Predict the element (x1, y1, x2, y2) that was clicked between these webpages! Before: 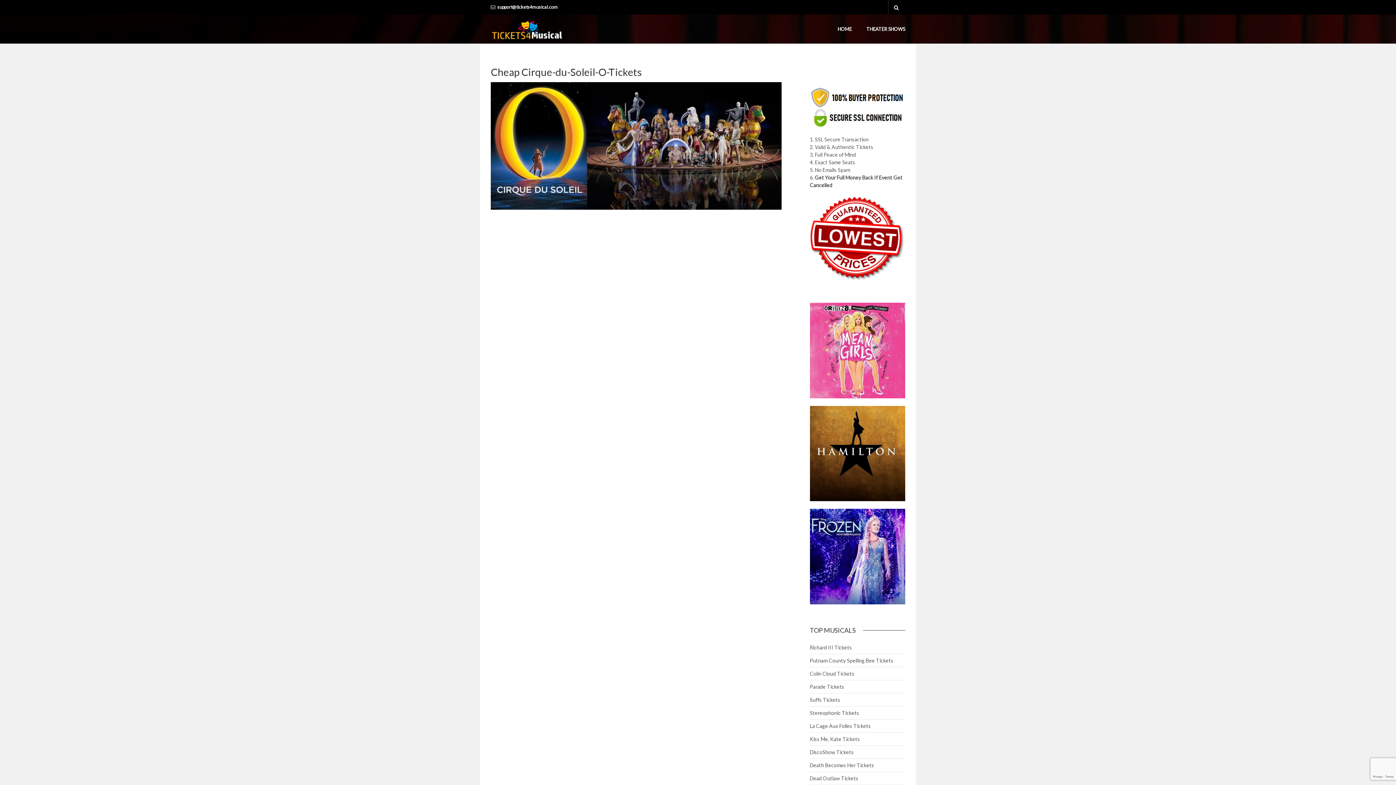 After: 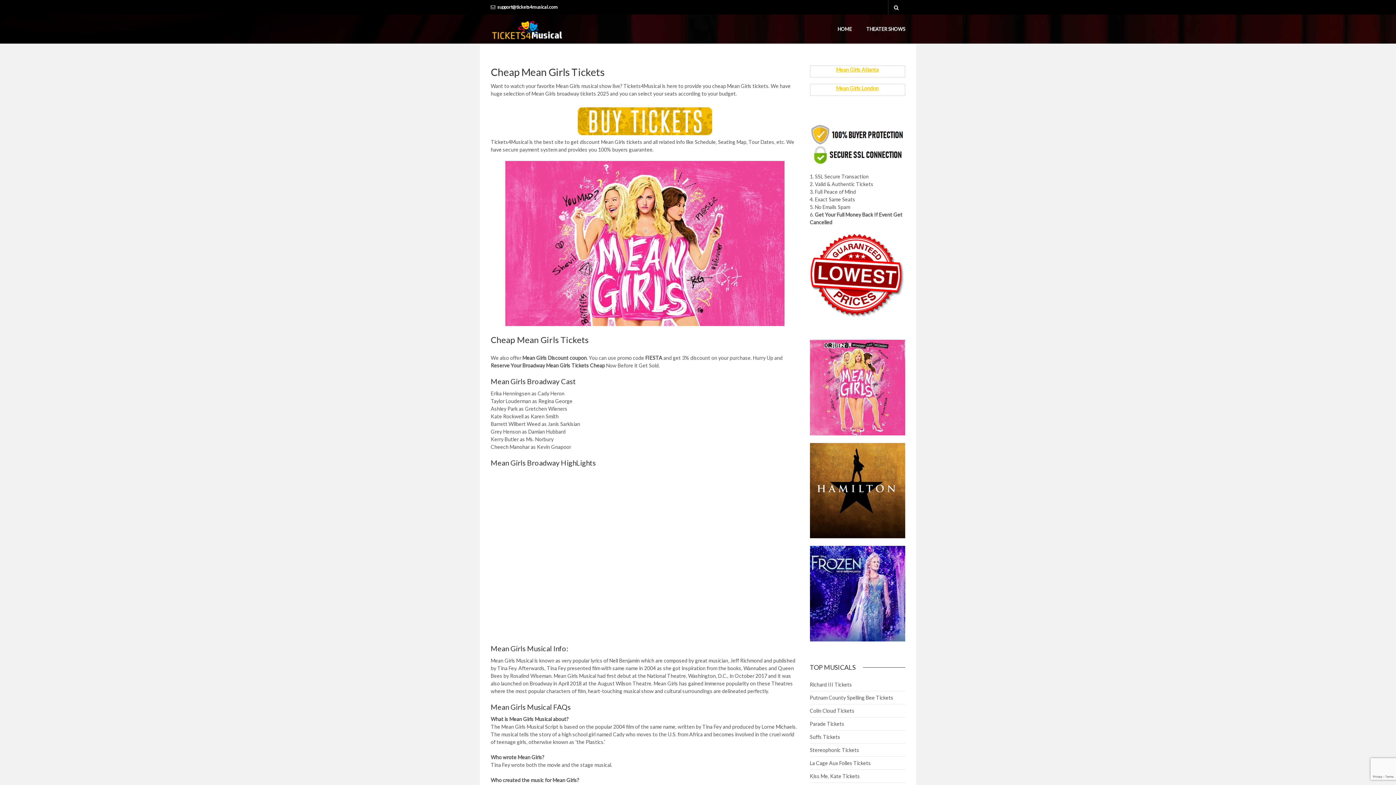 Action: bbox: (810, 346, 905, 353)